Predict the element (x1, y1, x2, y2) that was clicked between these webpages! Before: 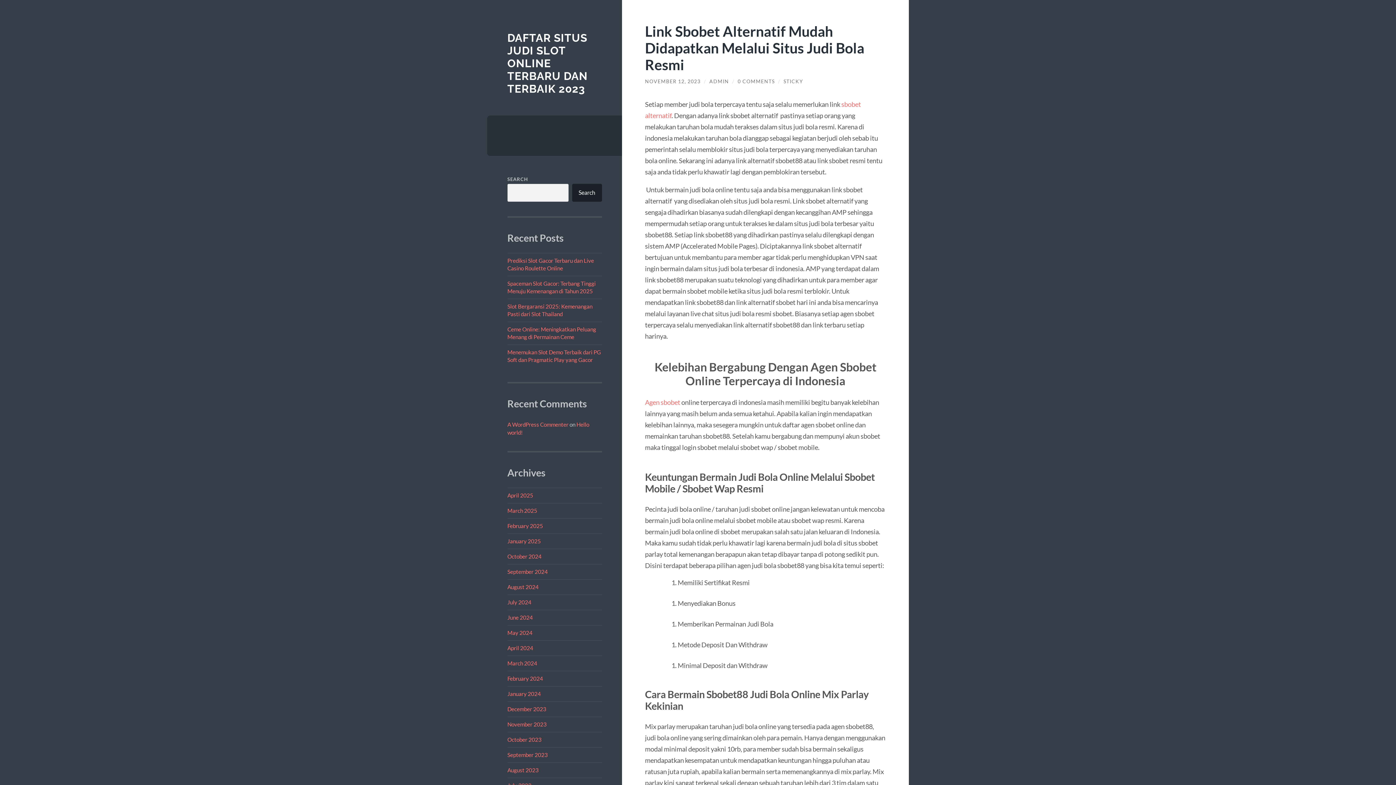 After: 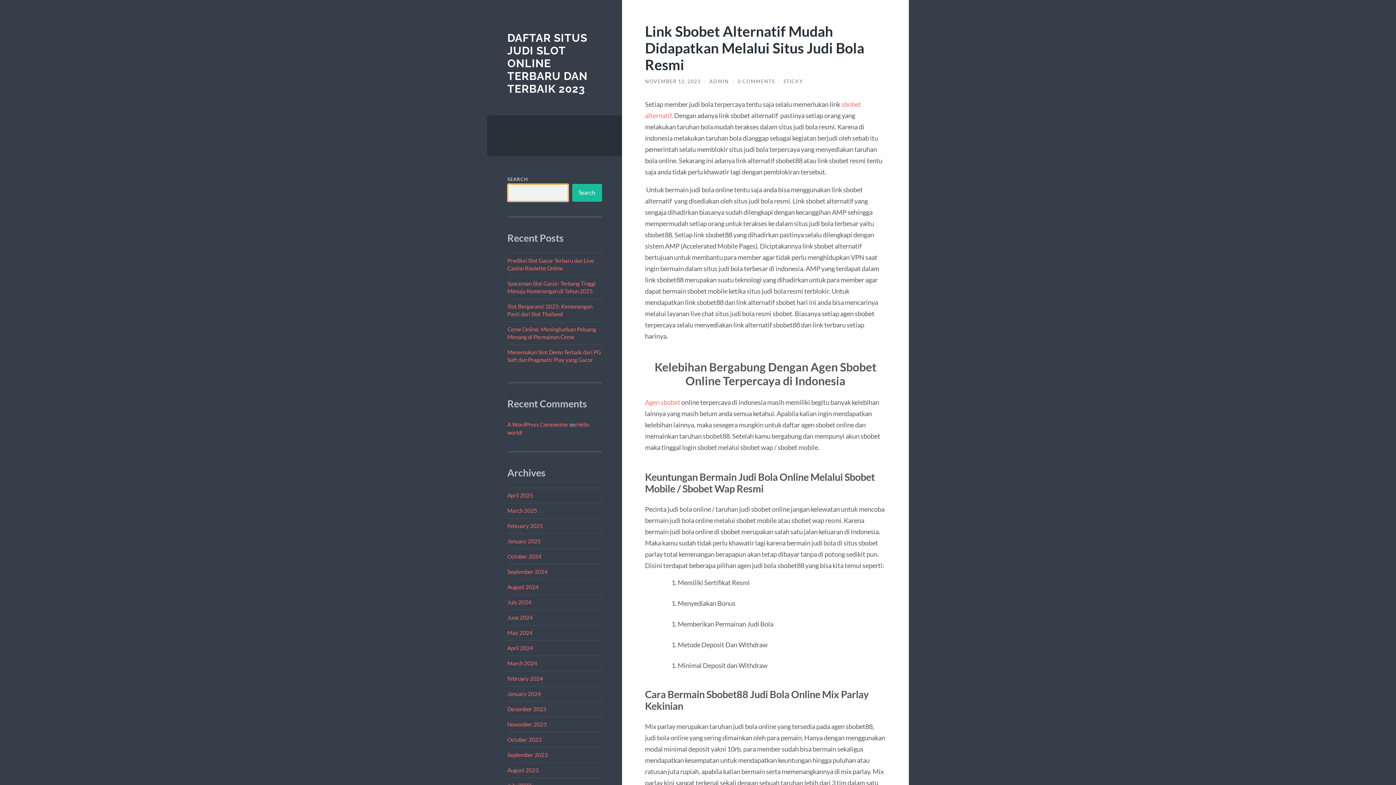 Action: bbox: (572, 183, 602, 201) label: Search